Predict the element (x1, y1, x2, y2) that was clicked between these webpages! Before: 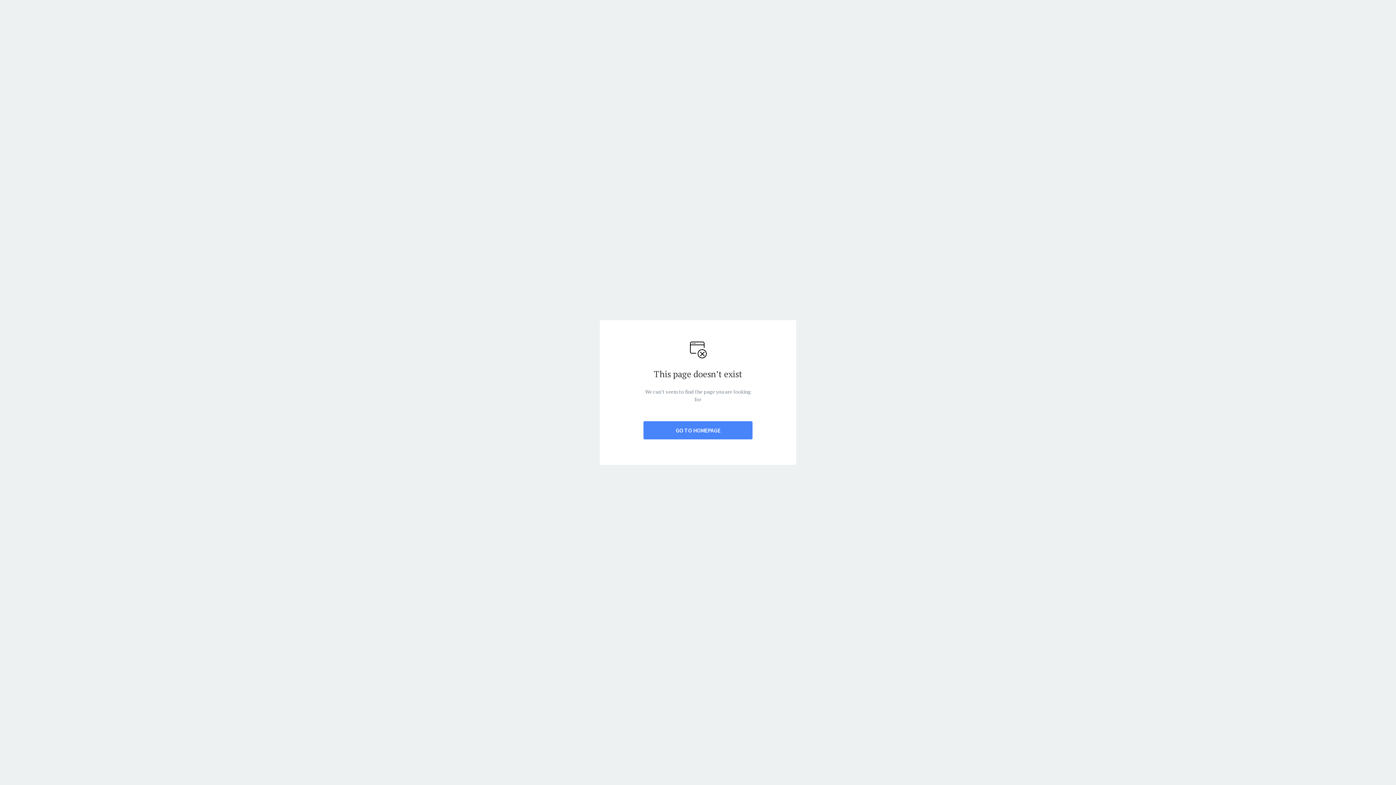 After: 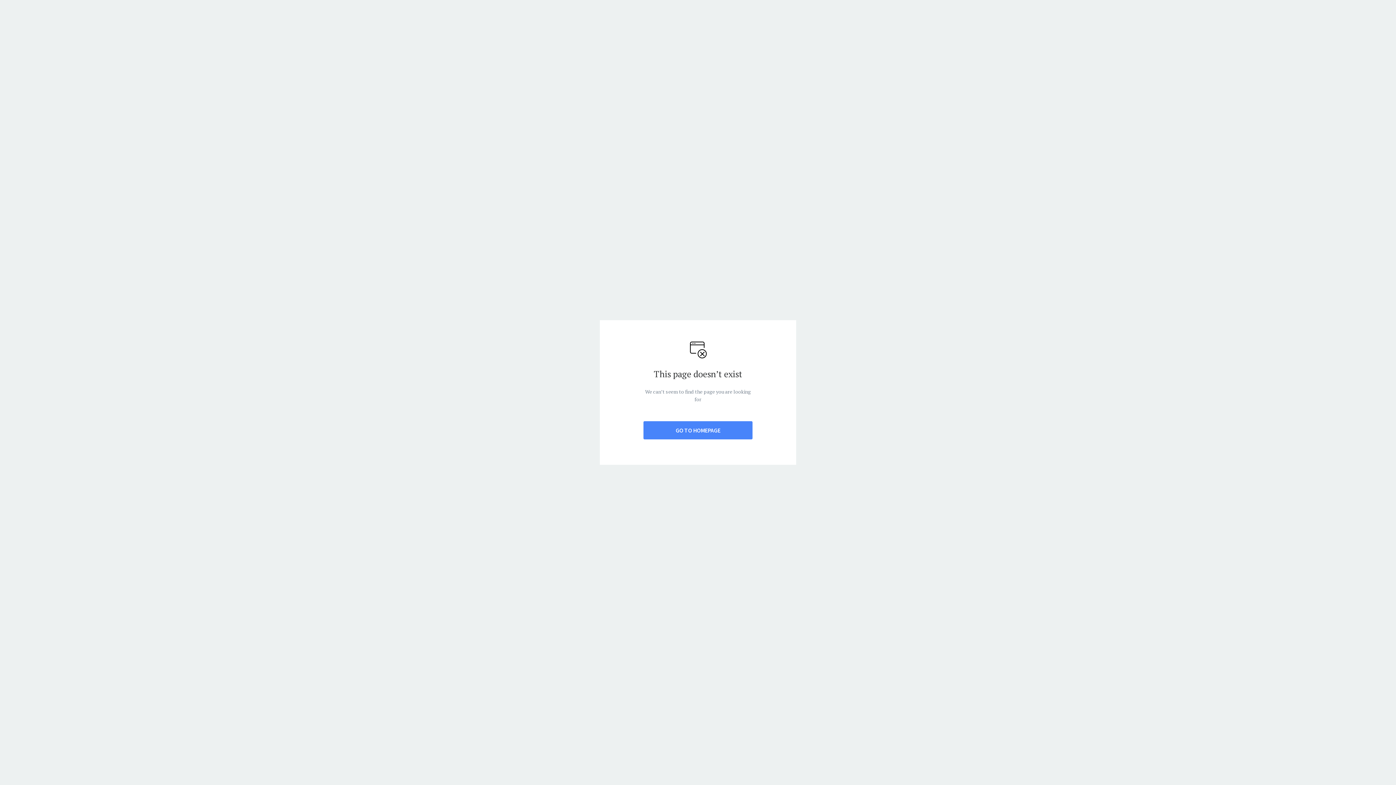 Action: bbox: (643, 421, 752, 439) label: GO TO HOMEPAGE